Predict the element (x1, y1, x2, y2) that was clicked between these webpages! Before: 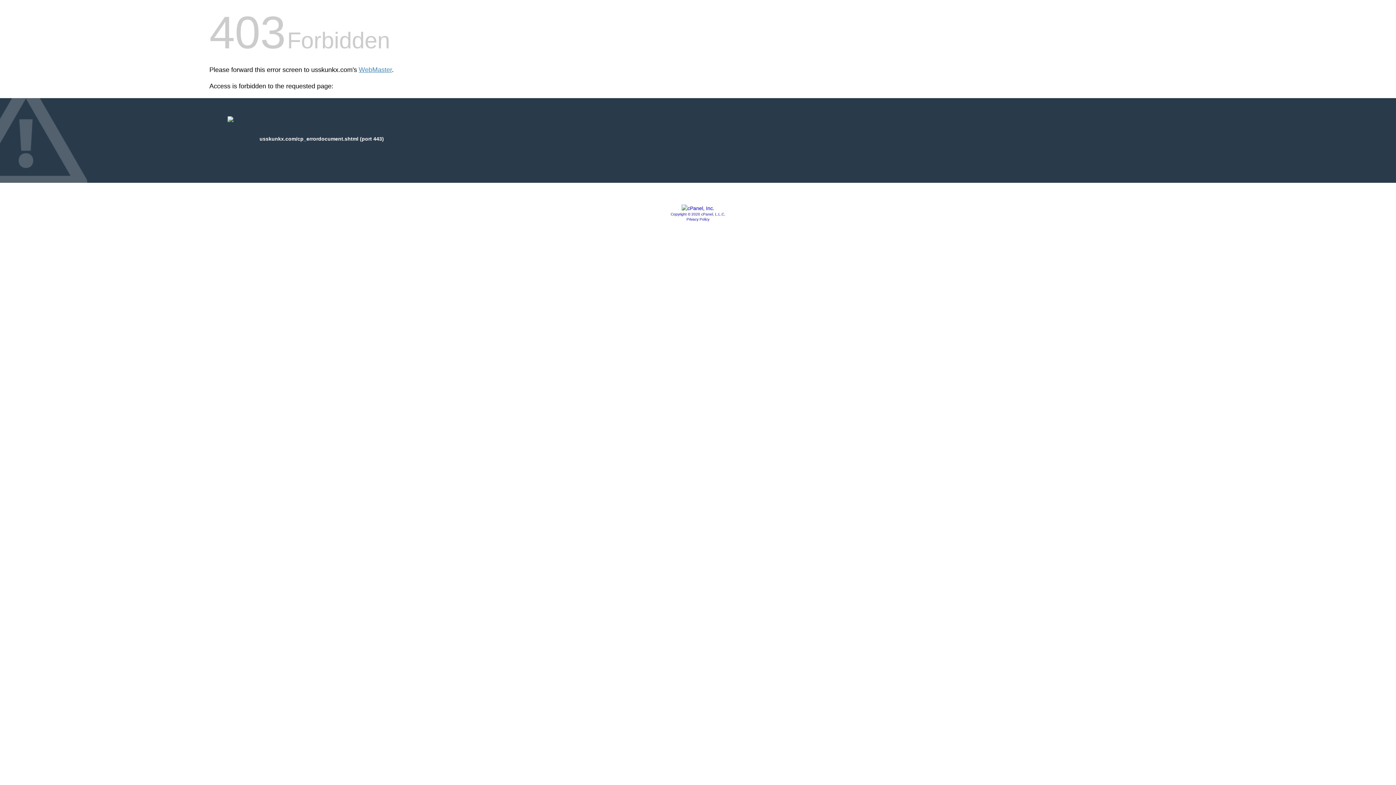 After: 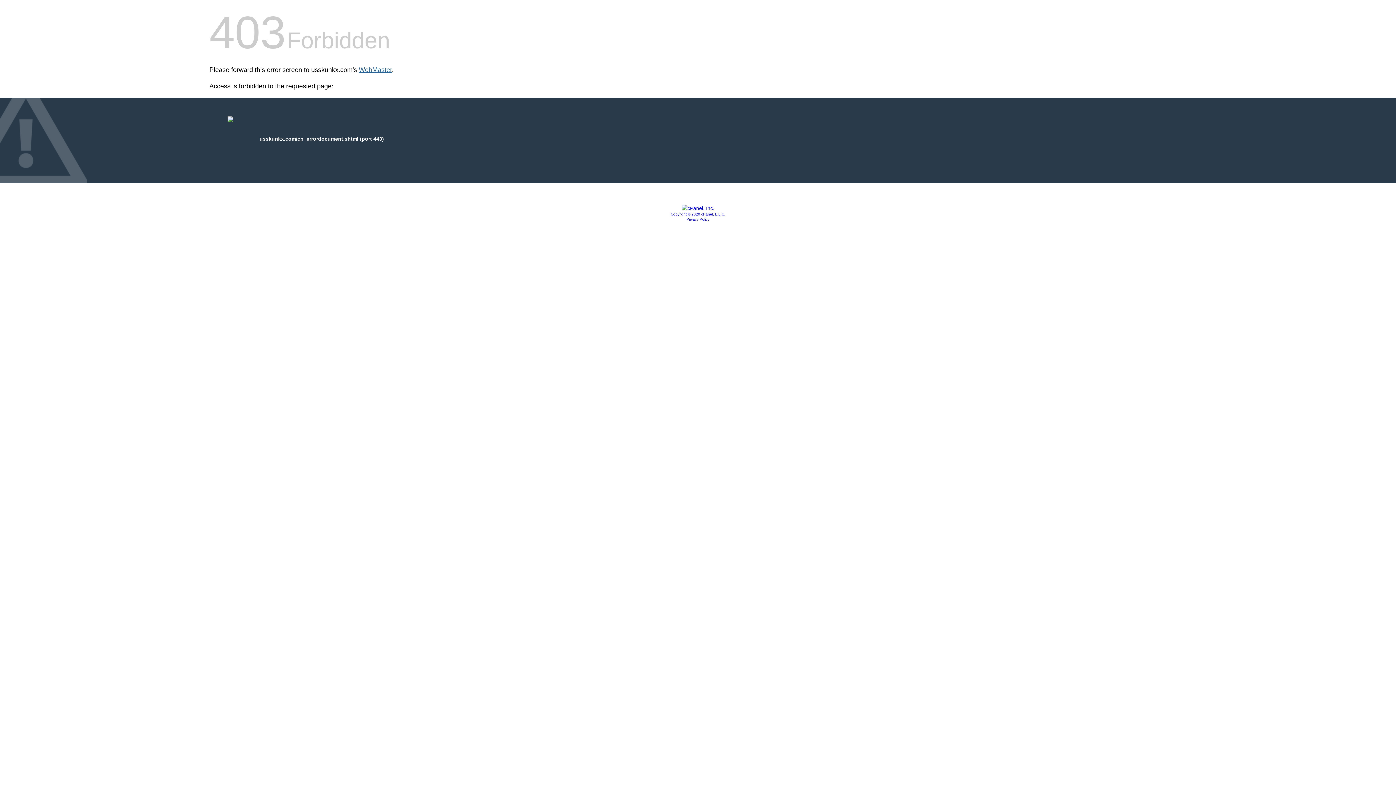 Action: bbox: (358, 66, 392, 73) label: WebMaster